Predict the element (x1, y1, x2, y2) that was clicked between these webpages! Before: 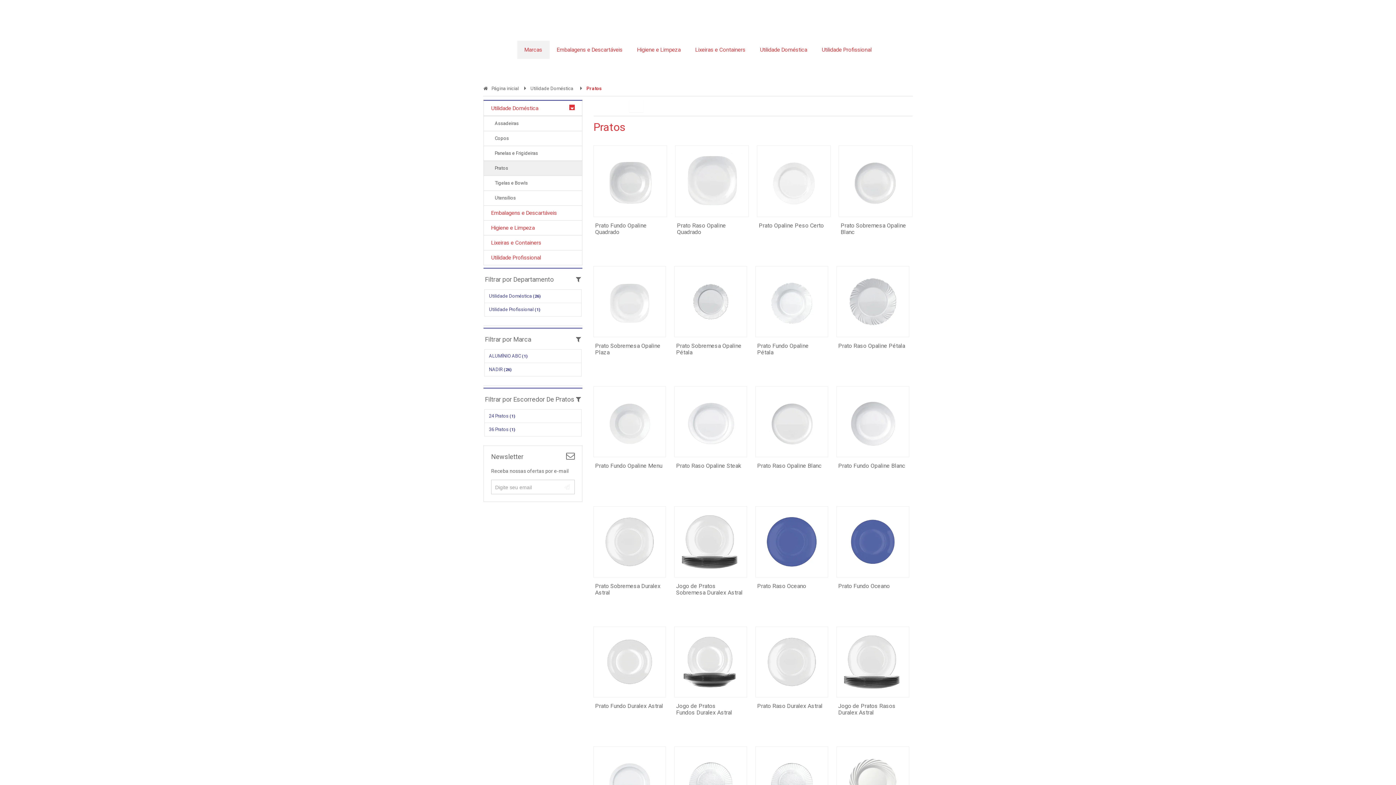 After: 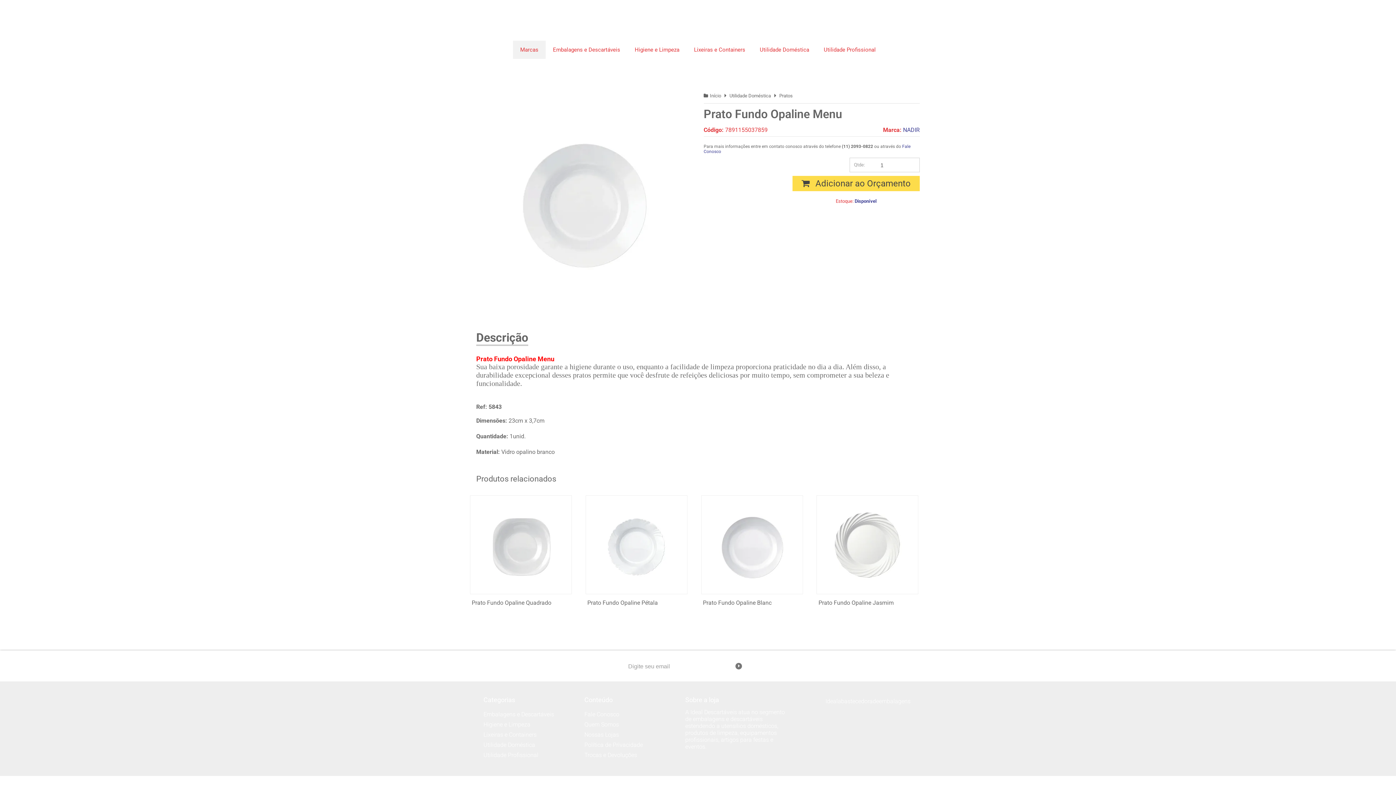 Action: bbox: (593, 386, 666, 499)